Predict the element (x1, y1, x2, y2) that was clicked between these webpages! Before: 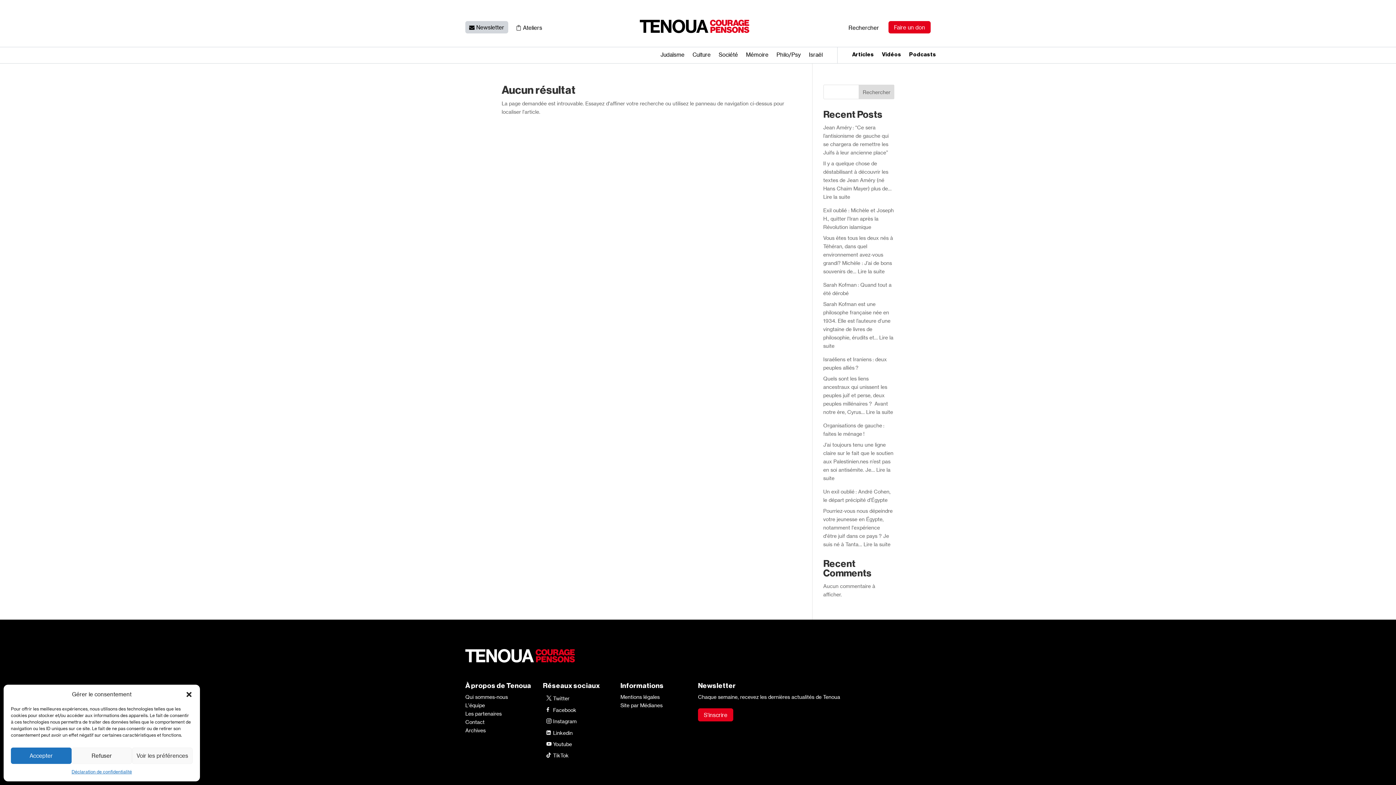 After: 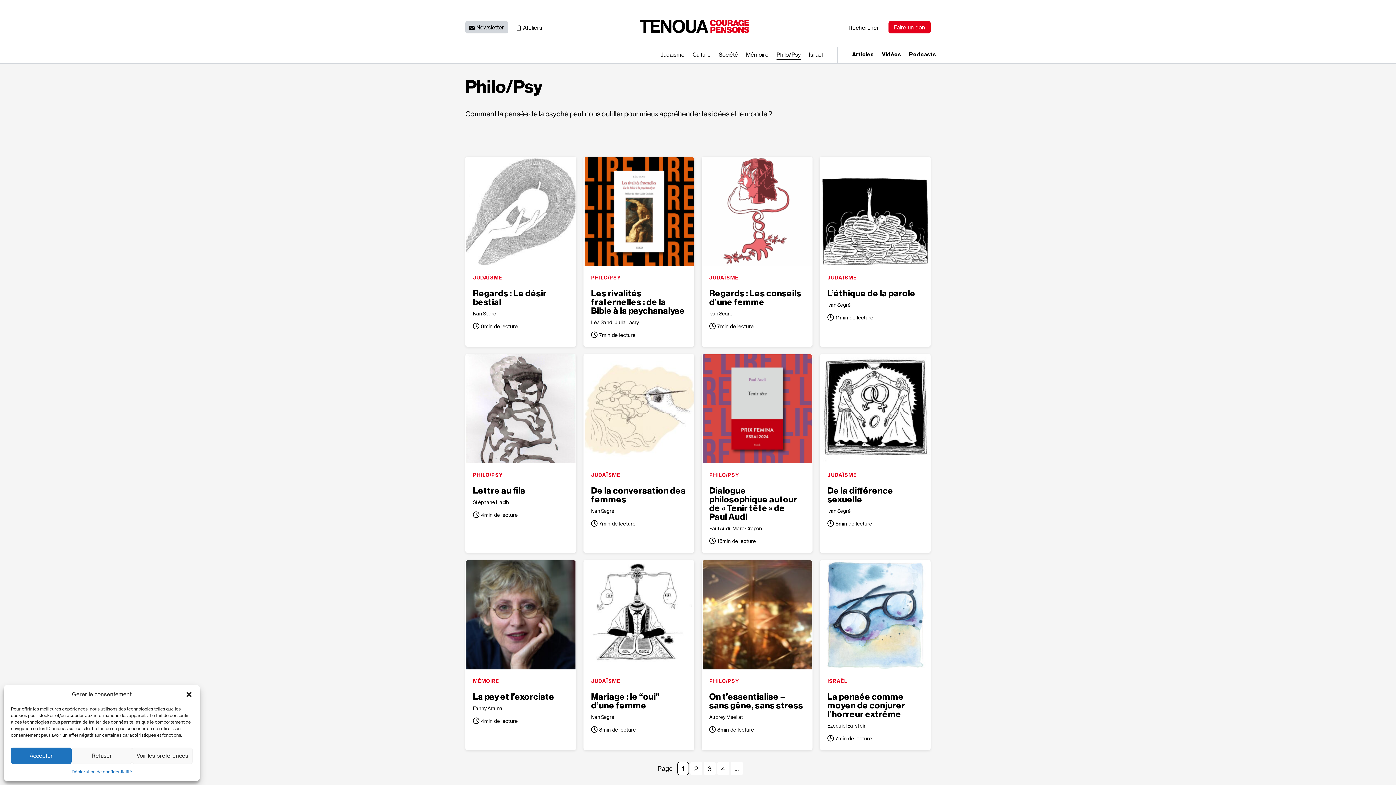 Action: label: Philo/​Psy bbox: (776, 52, 801, 60)